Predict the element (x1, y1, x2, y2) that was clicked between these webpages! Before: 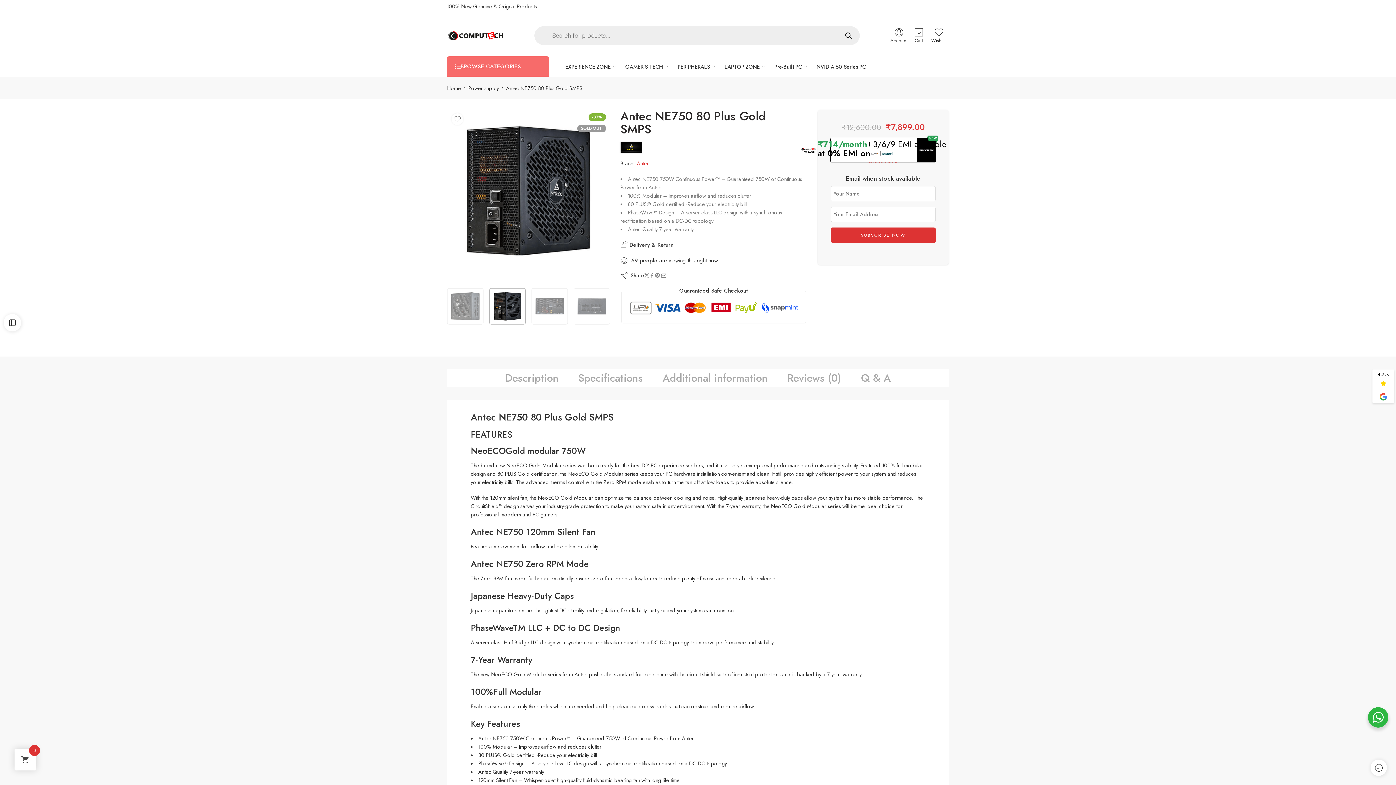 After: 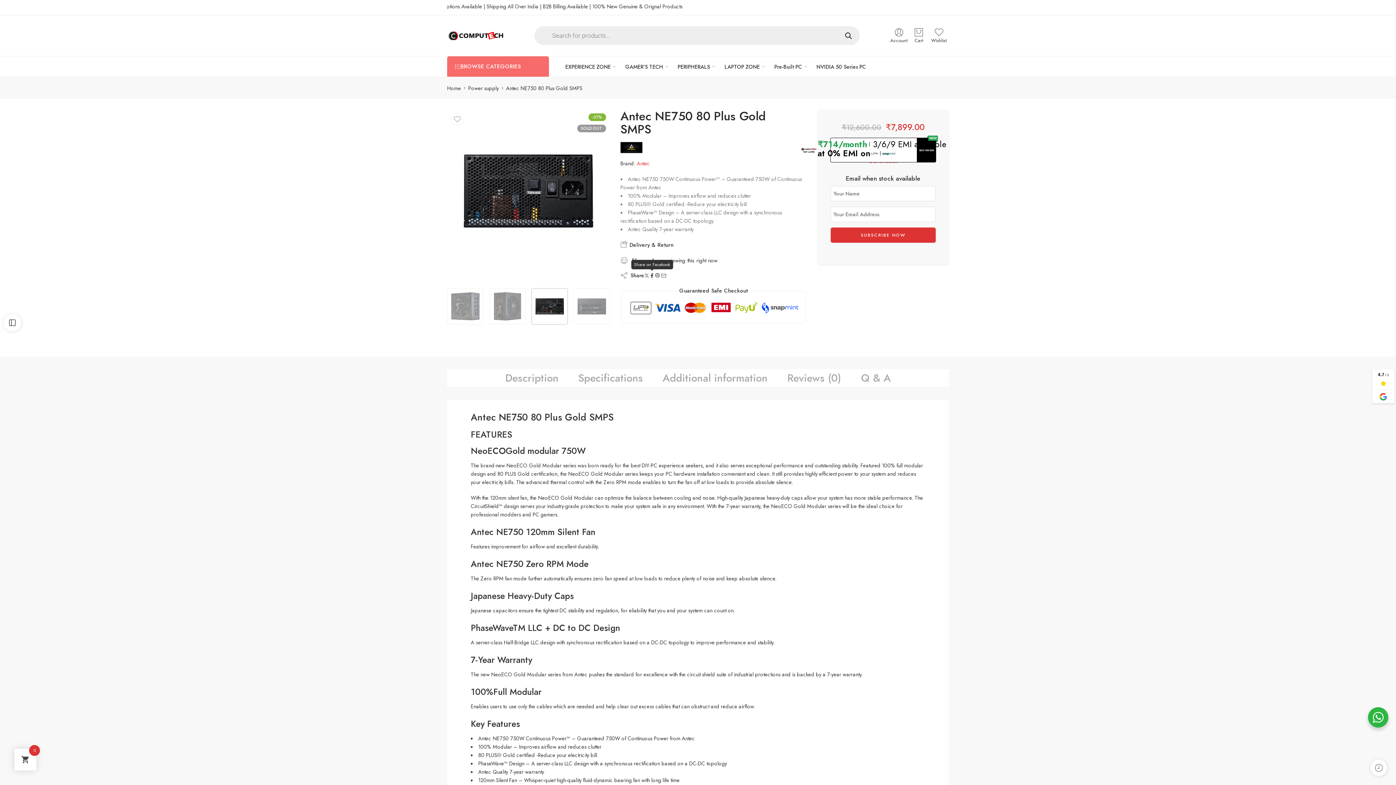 Action: bbox: (649, 272, 654, 278)